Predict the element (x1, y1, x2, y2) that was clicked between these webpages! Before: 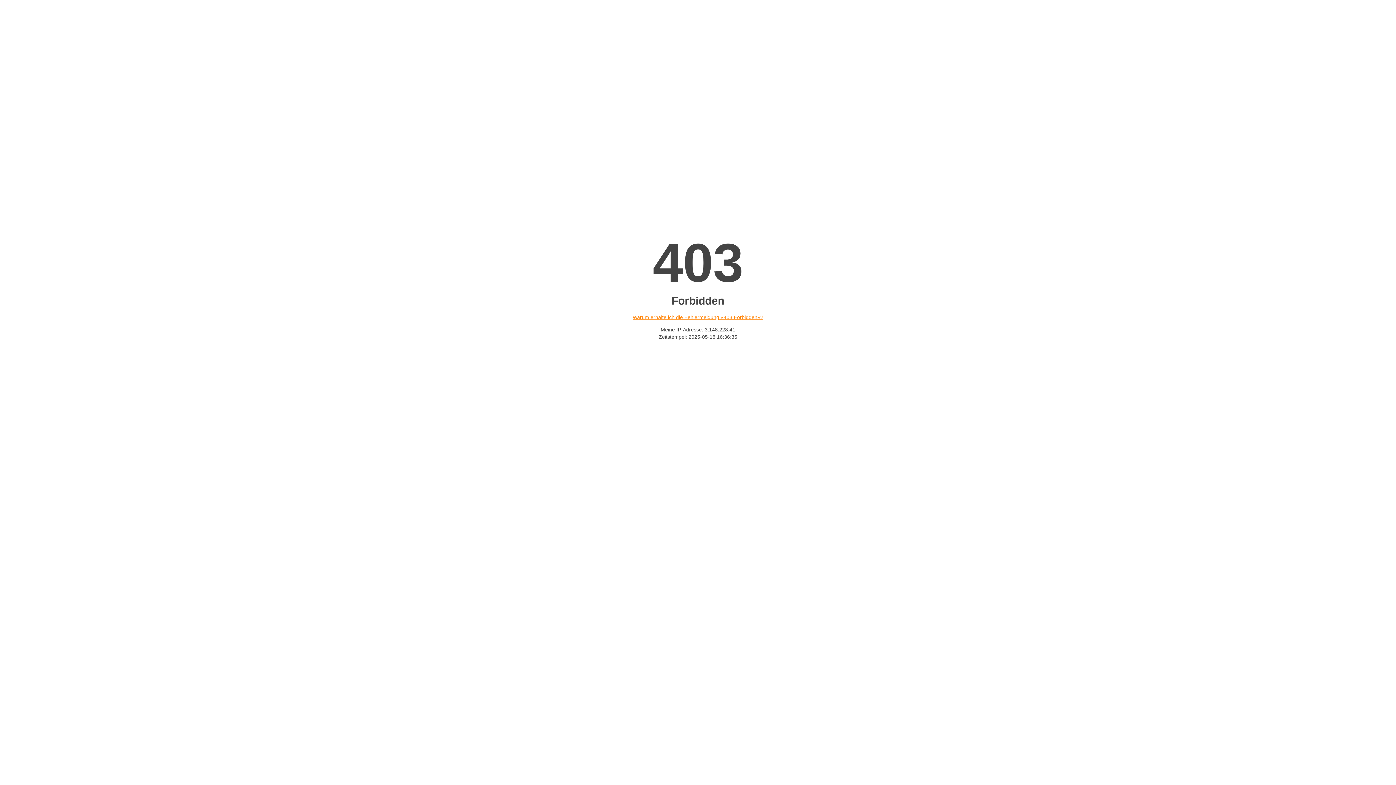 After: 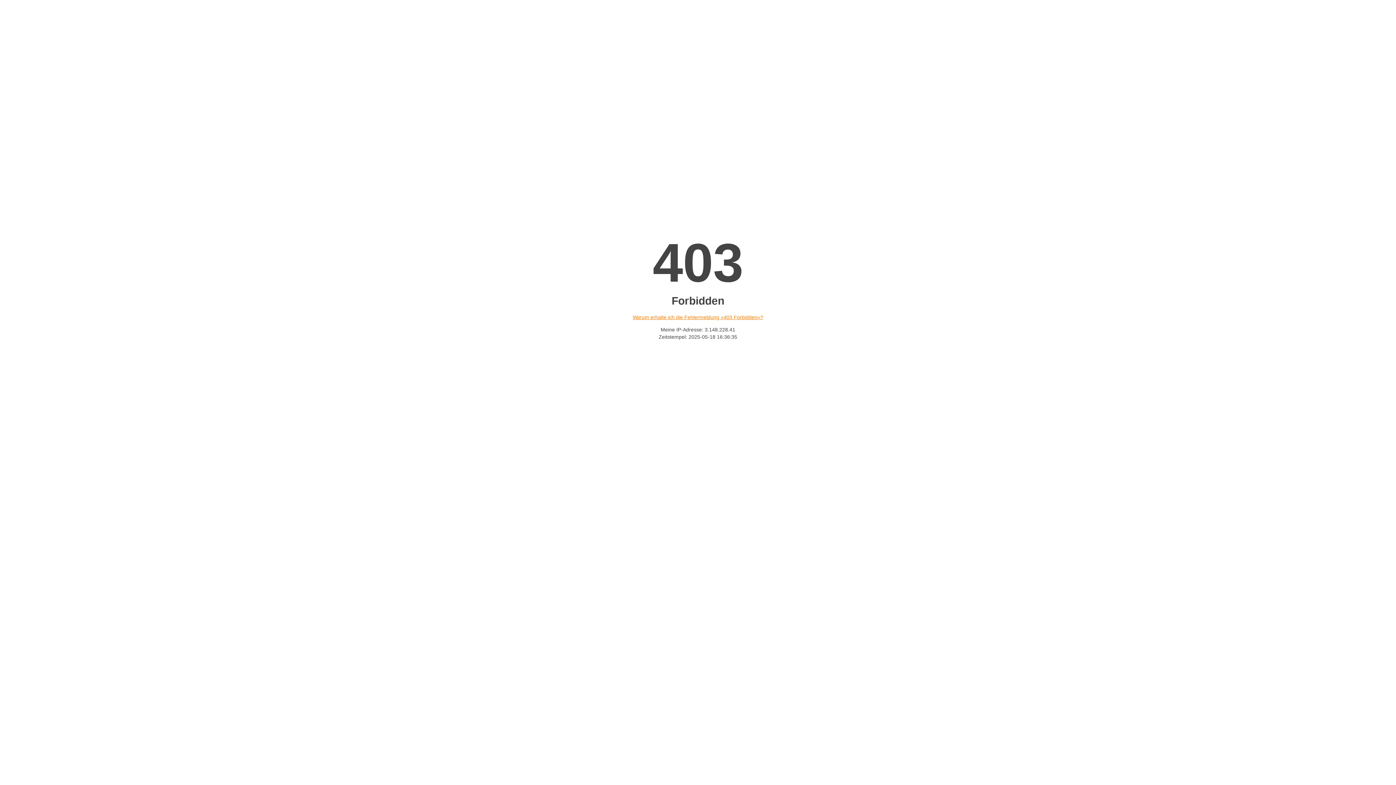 Action: bbox: (632, 314, 763, 320) label: Warum erhalte ich die Fehlermeldung «403 Forbidden»?